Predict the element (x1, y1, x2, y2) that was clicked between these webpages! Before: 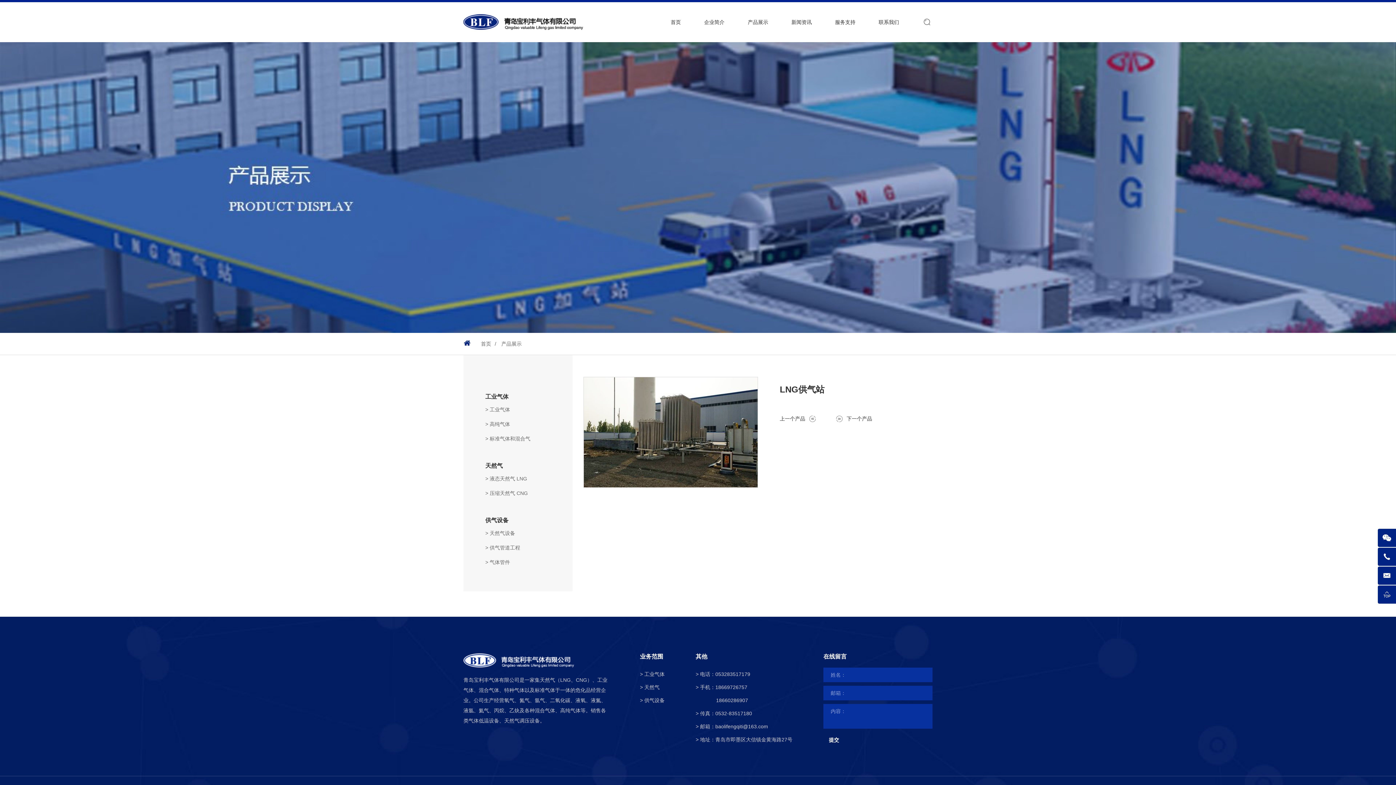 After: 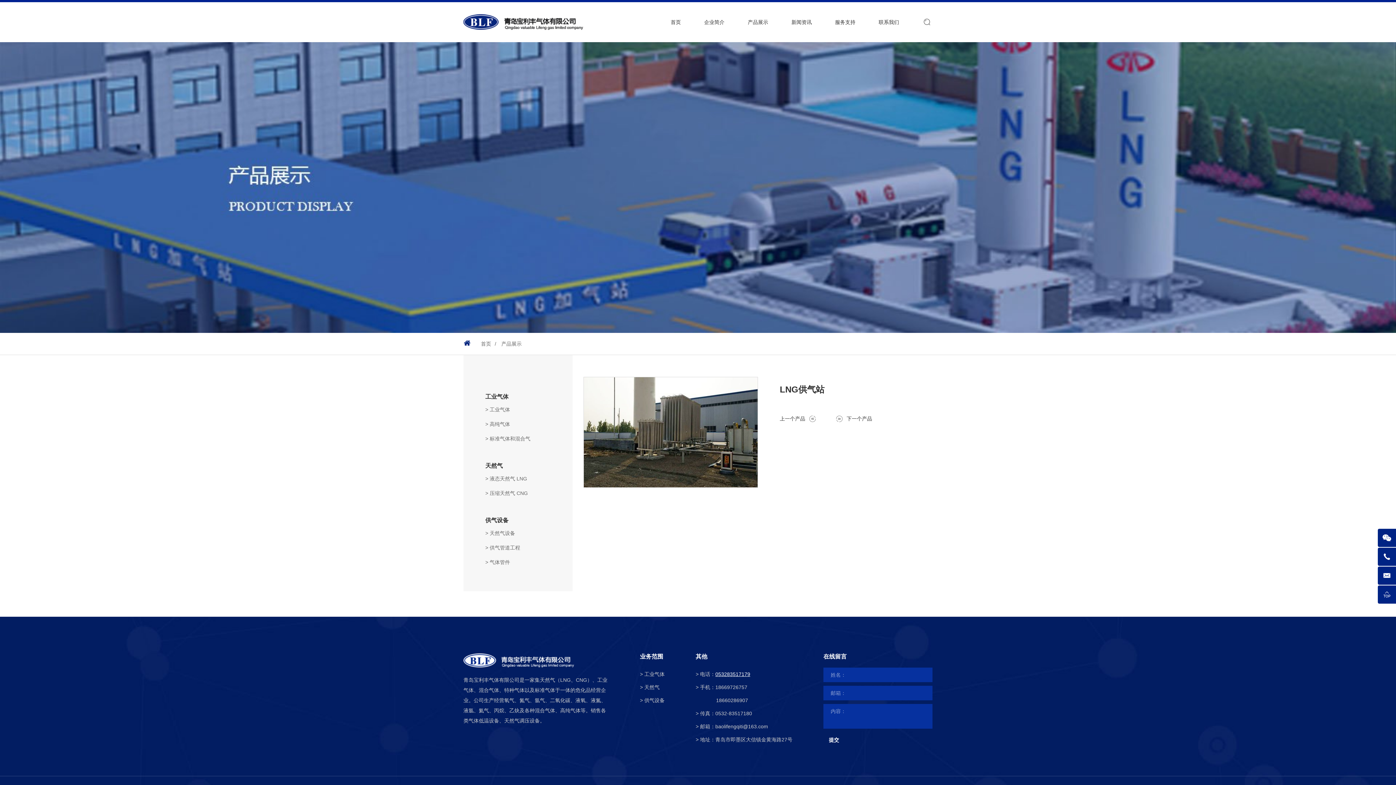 Action: label: 053283517179 bbox: (715, 671, 750, 677)